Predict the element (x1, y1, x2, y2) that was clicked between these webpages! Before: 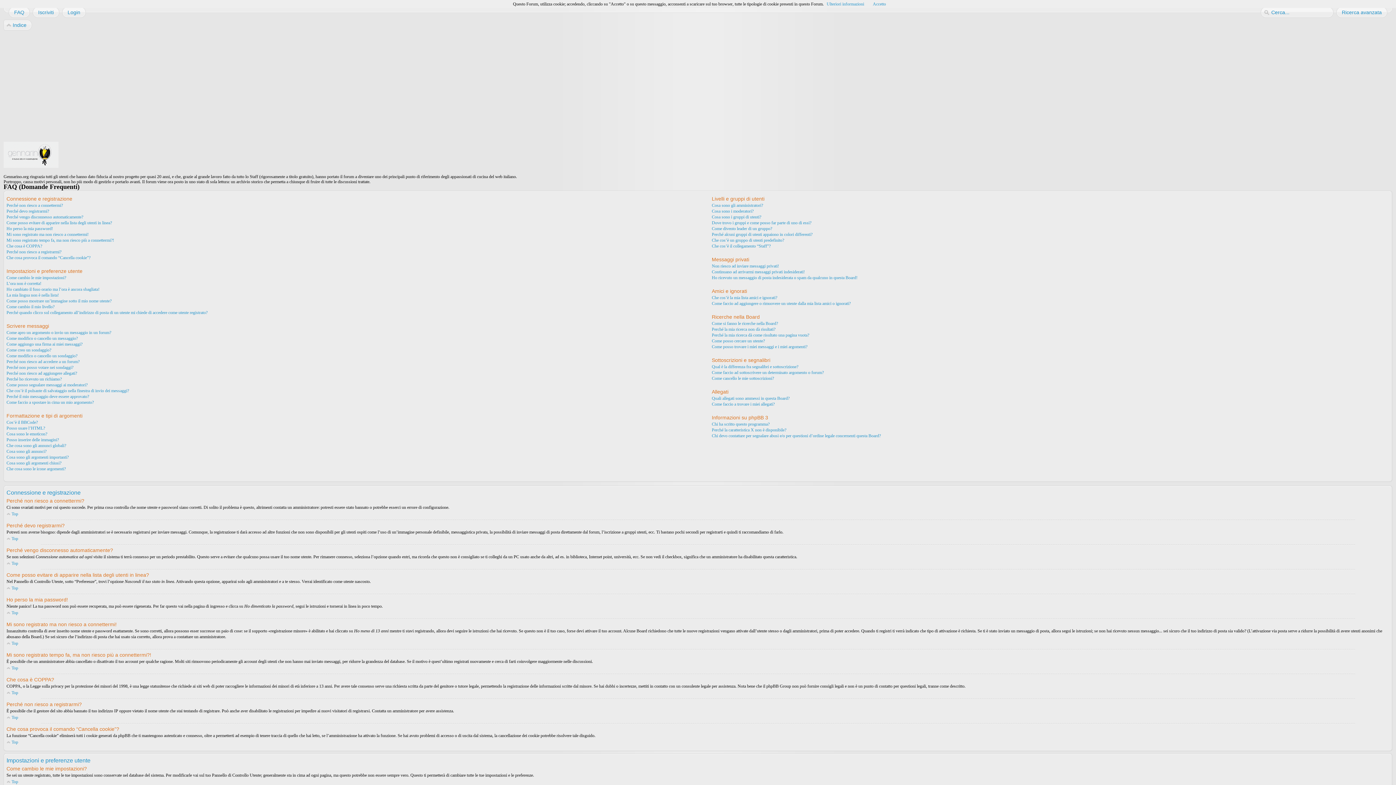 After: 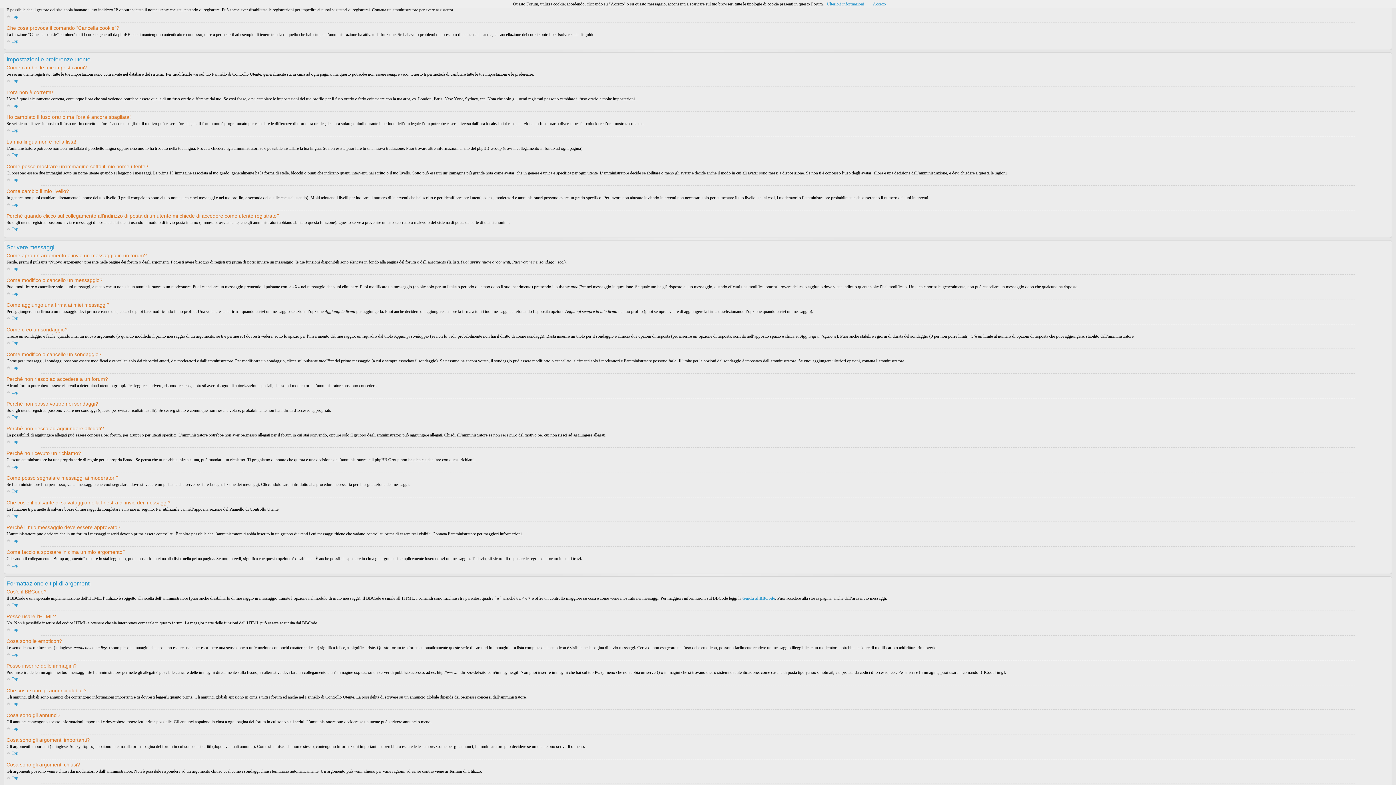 Action: bbox: (6, 249, 61, 254) label: Perché non riesco a registrarmi?